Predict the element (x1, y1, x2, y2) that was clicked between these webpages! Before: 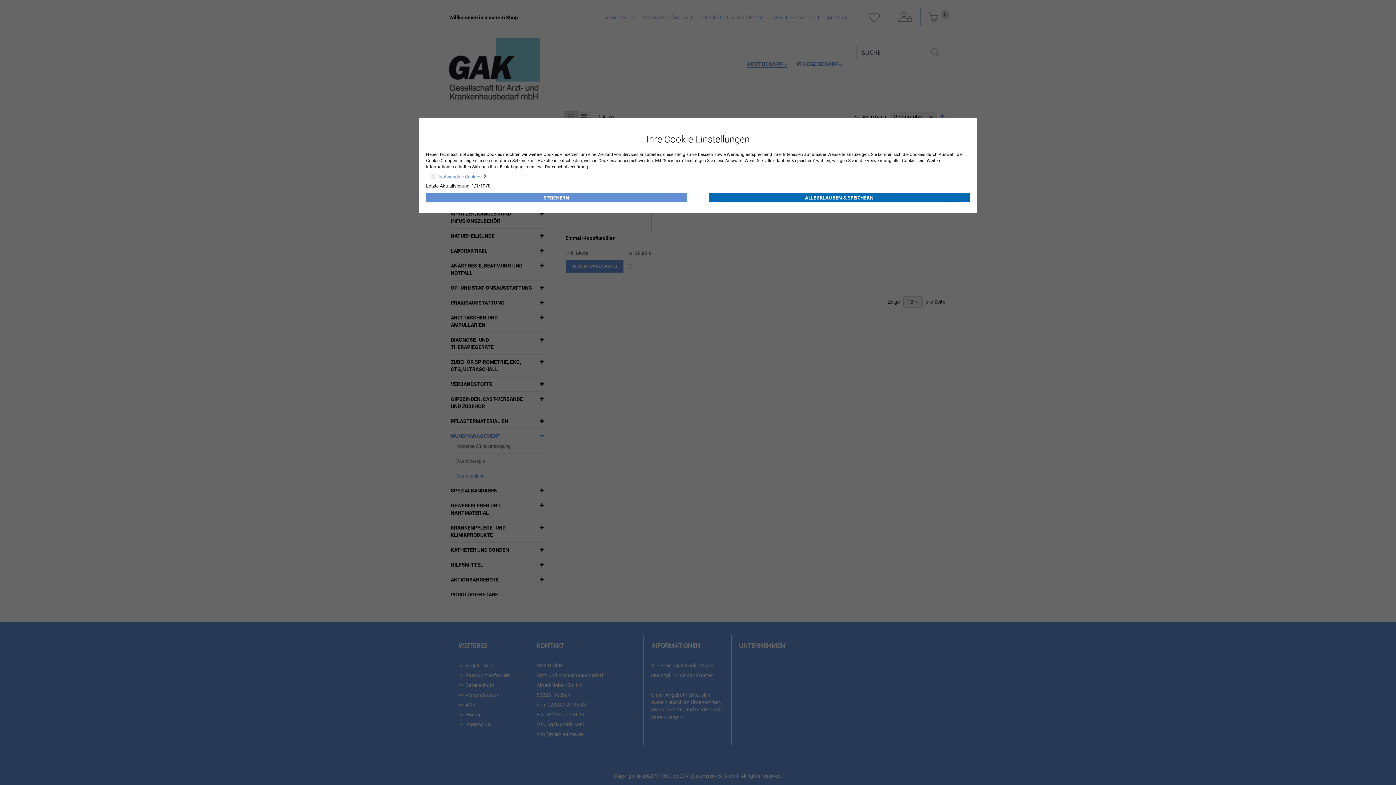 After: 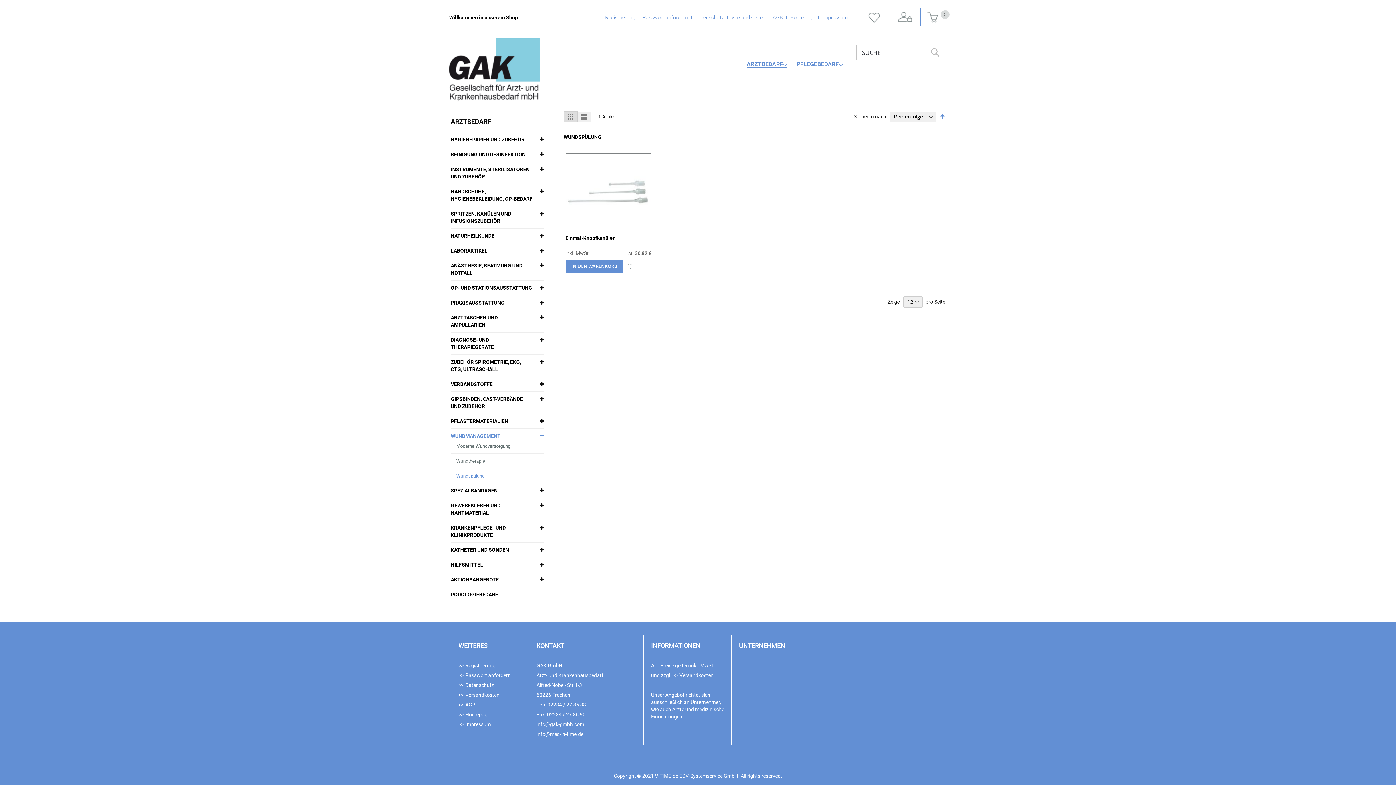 Action: label: ALLE ERLAUBEN & SPEICHERN bbox: (709, 193, 970, 202)